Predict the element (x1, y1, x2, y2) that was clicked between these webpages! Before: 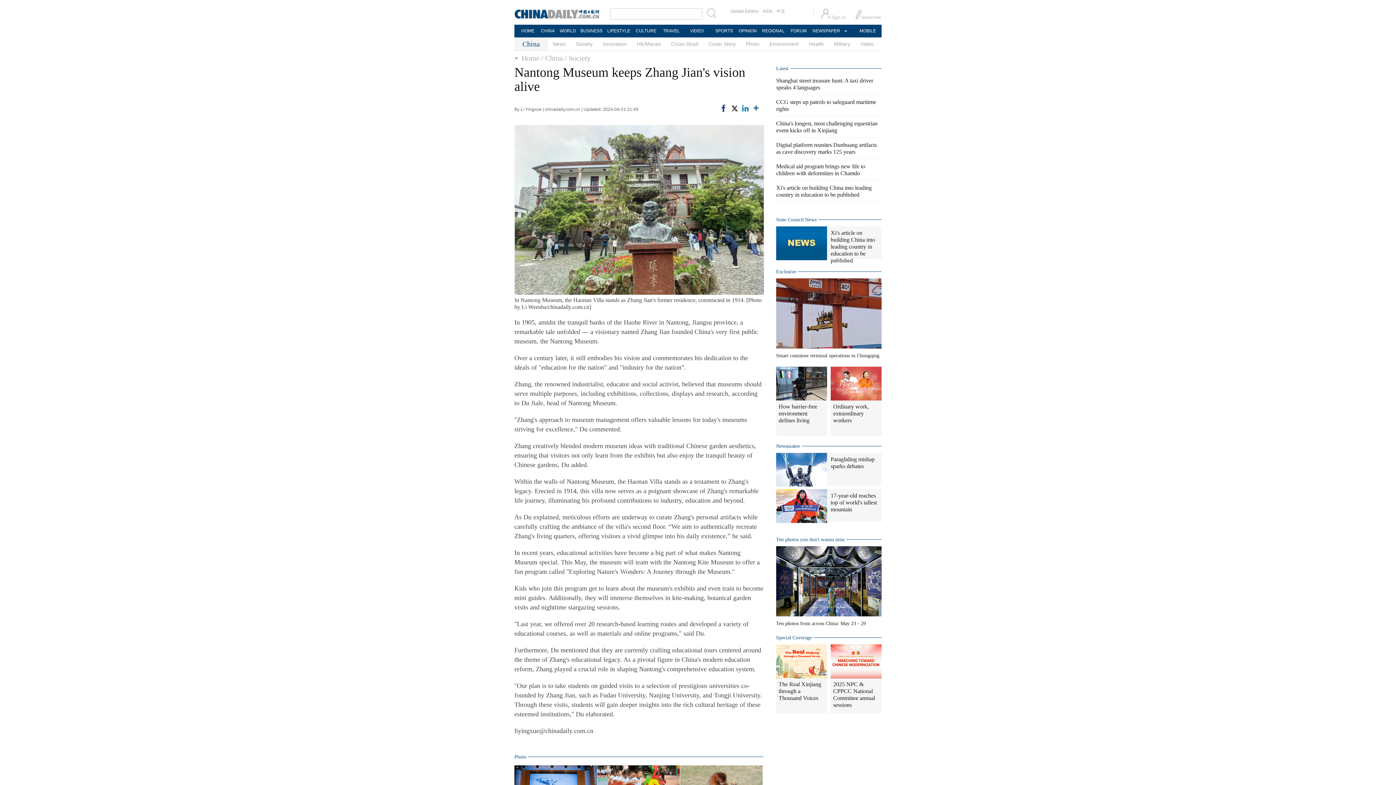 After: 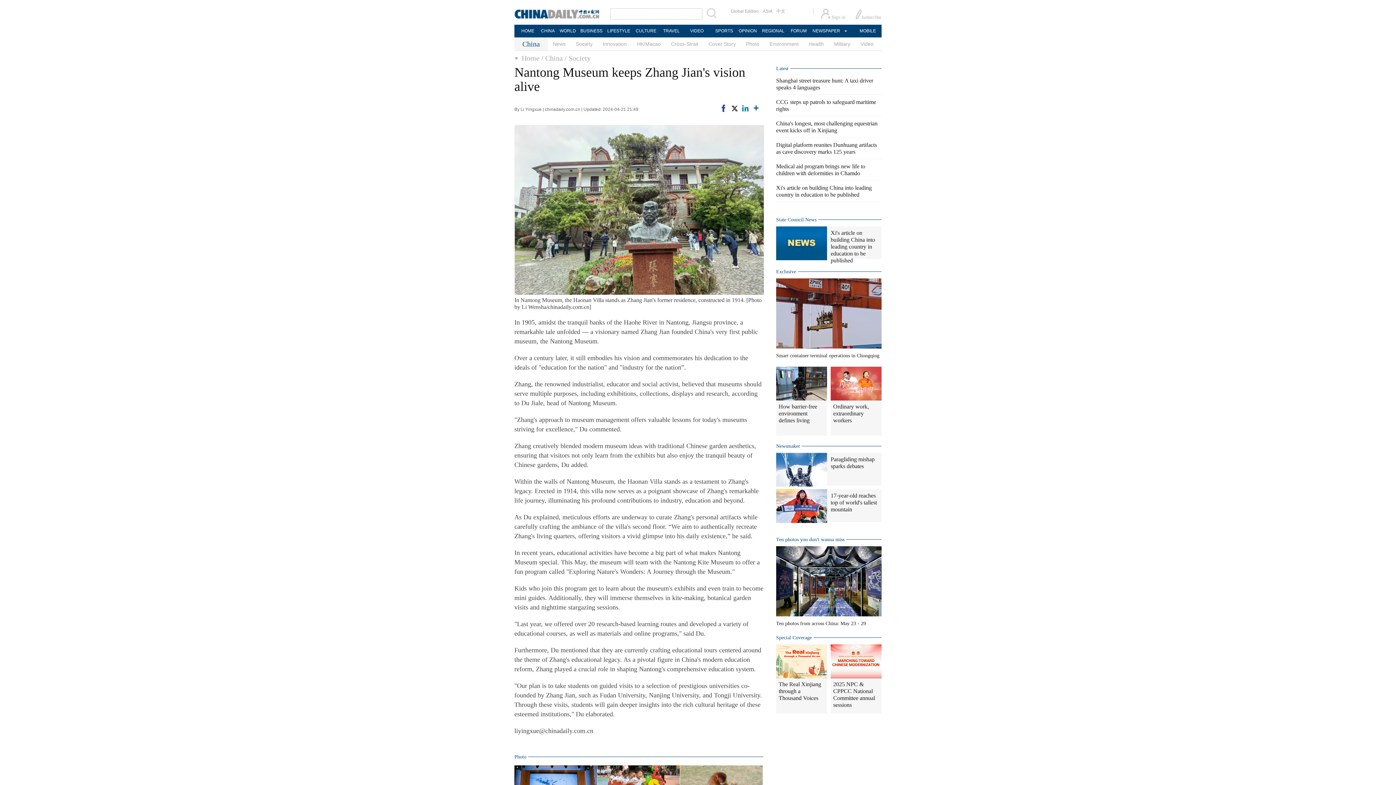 Action: bbox: (776, 580, 881, 585)